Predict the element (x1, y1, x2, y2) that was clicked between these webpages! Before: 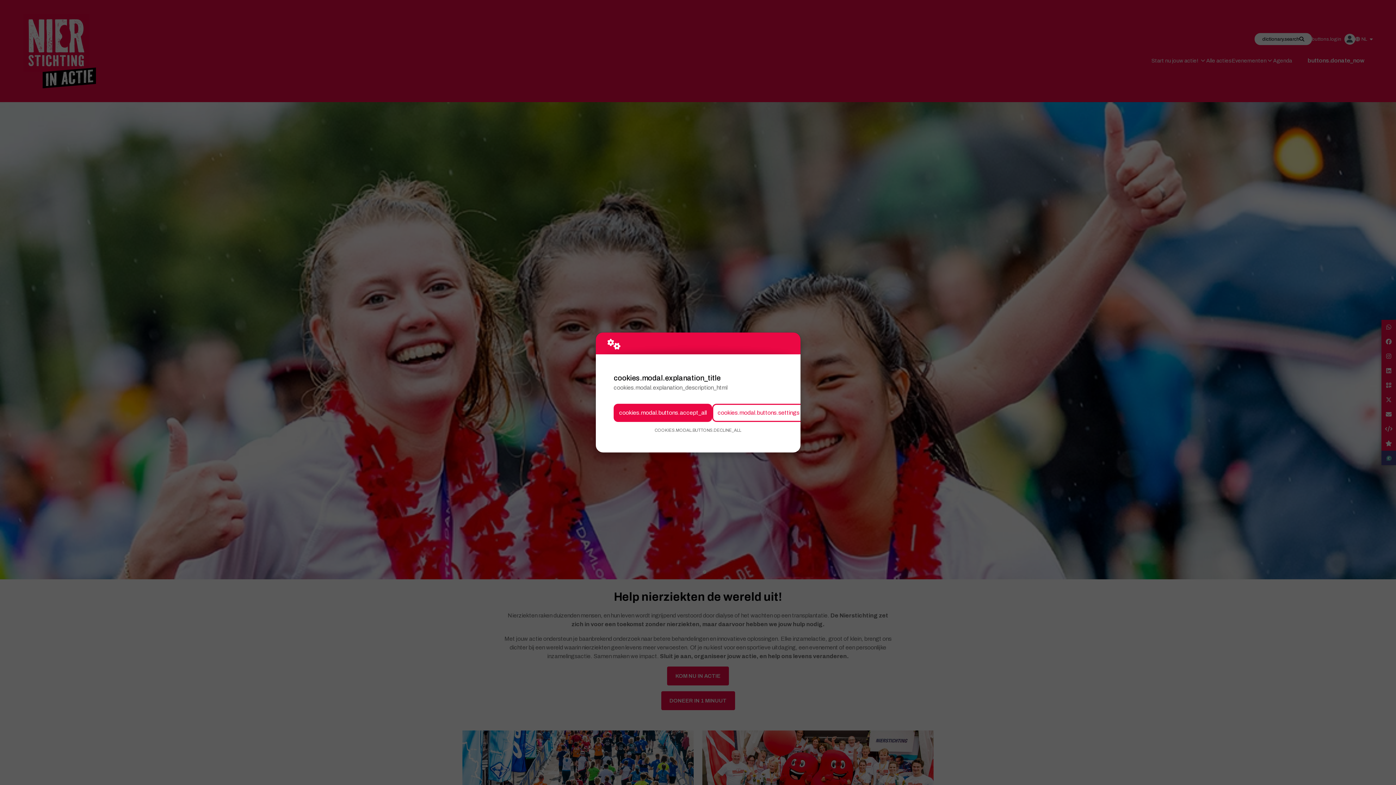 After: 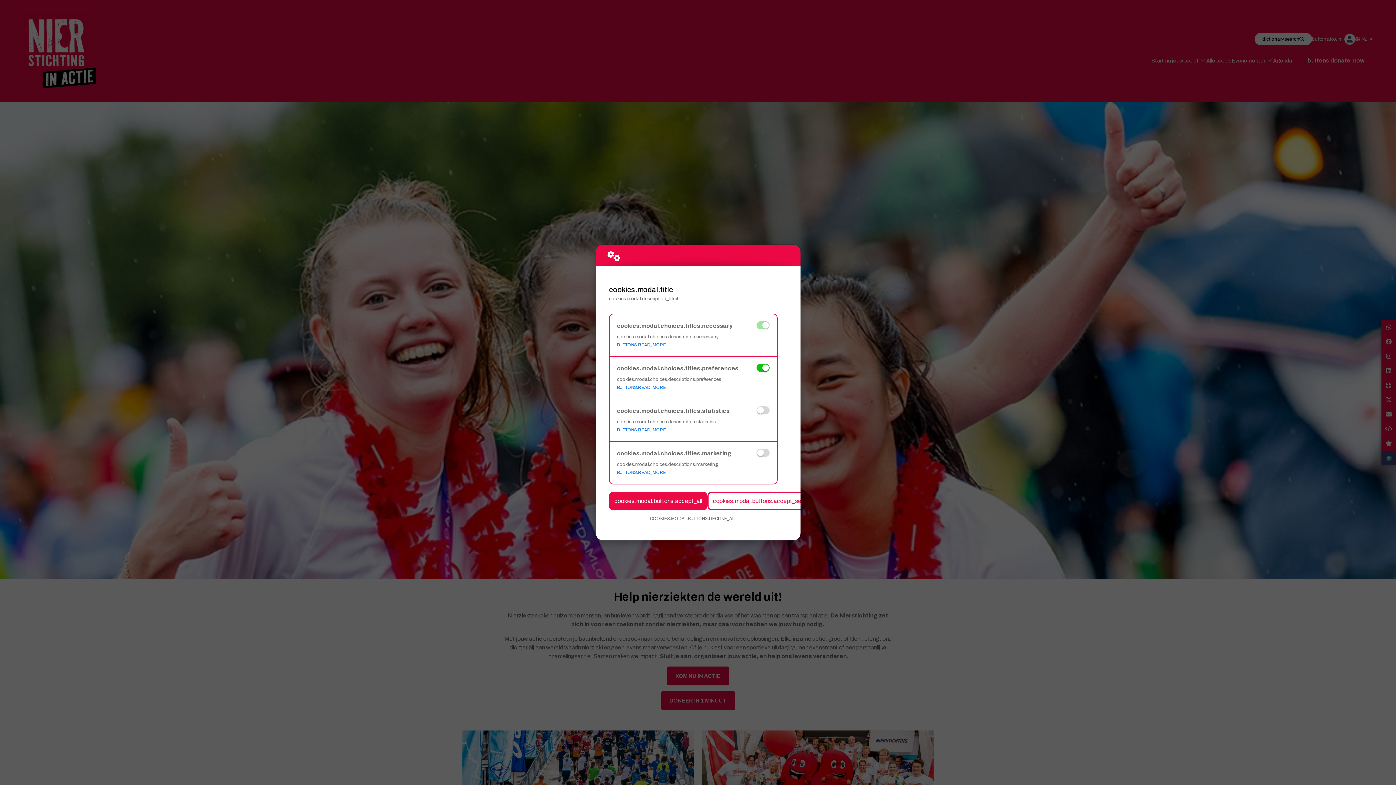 Action: label: cookies.modal.buttons.settings bbox: (712, 403, 805, 422)